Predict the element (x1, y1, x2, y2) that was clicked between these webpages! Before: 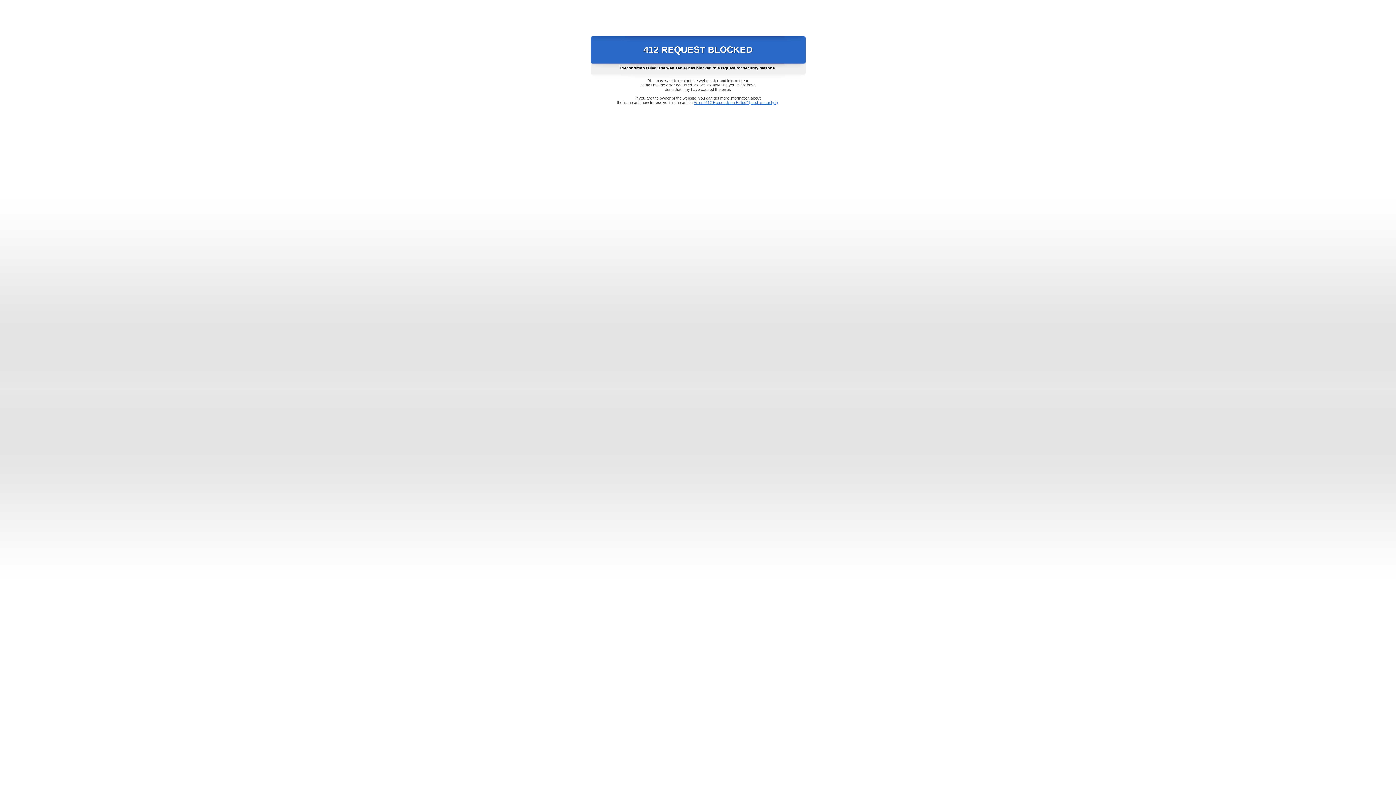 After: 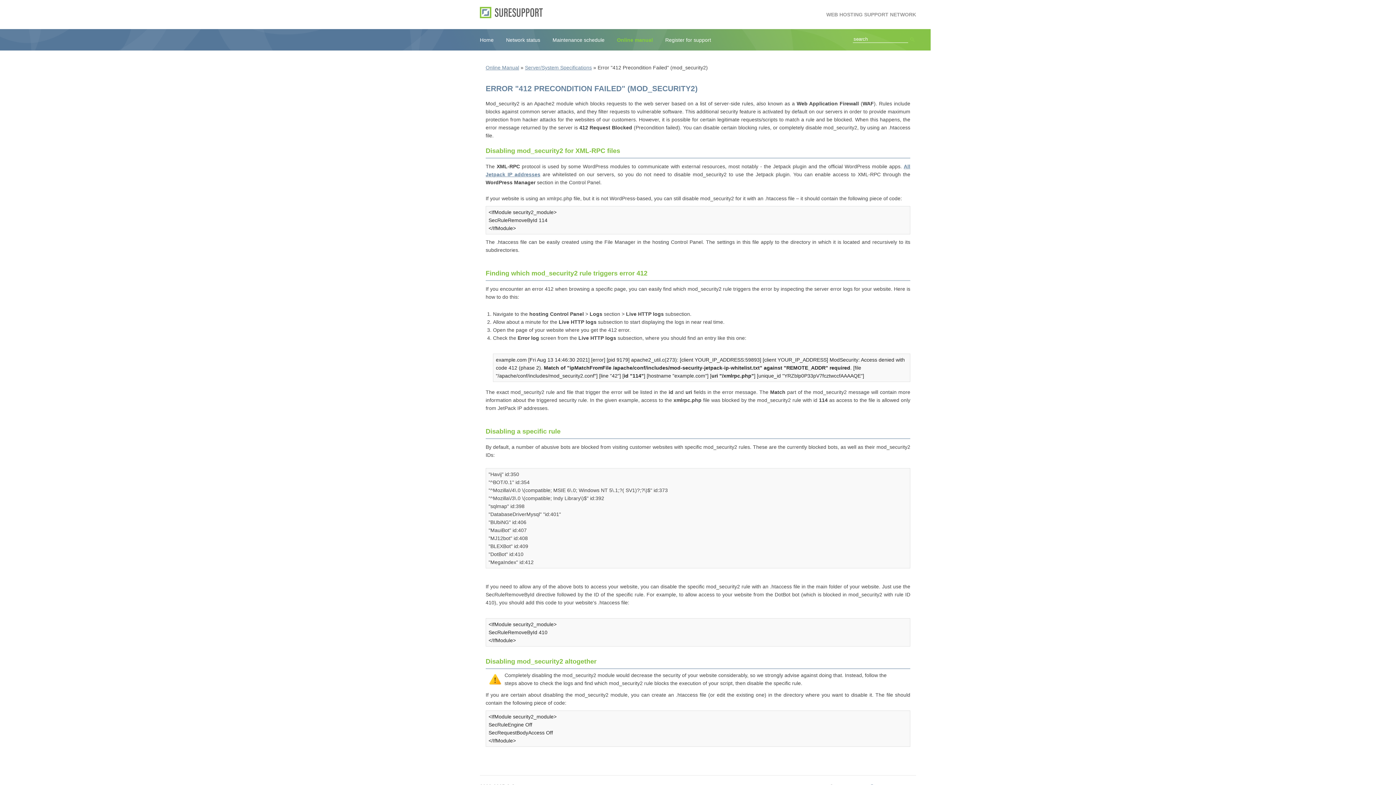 Action: bbox: (693, 100, 778, 104) label: Error "412 Precondition Failed" (mod_security2)